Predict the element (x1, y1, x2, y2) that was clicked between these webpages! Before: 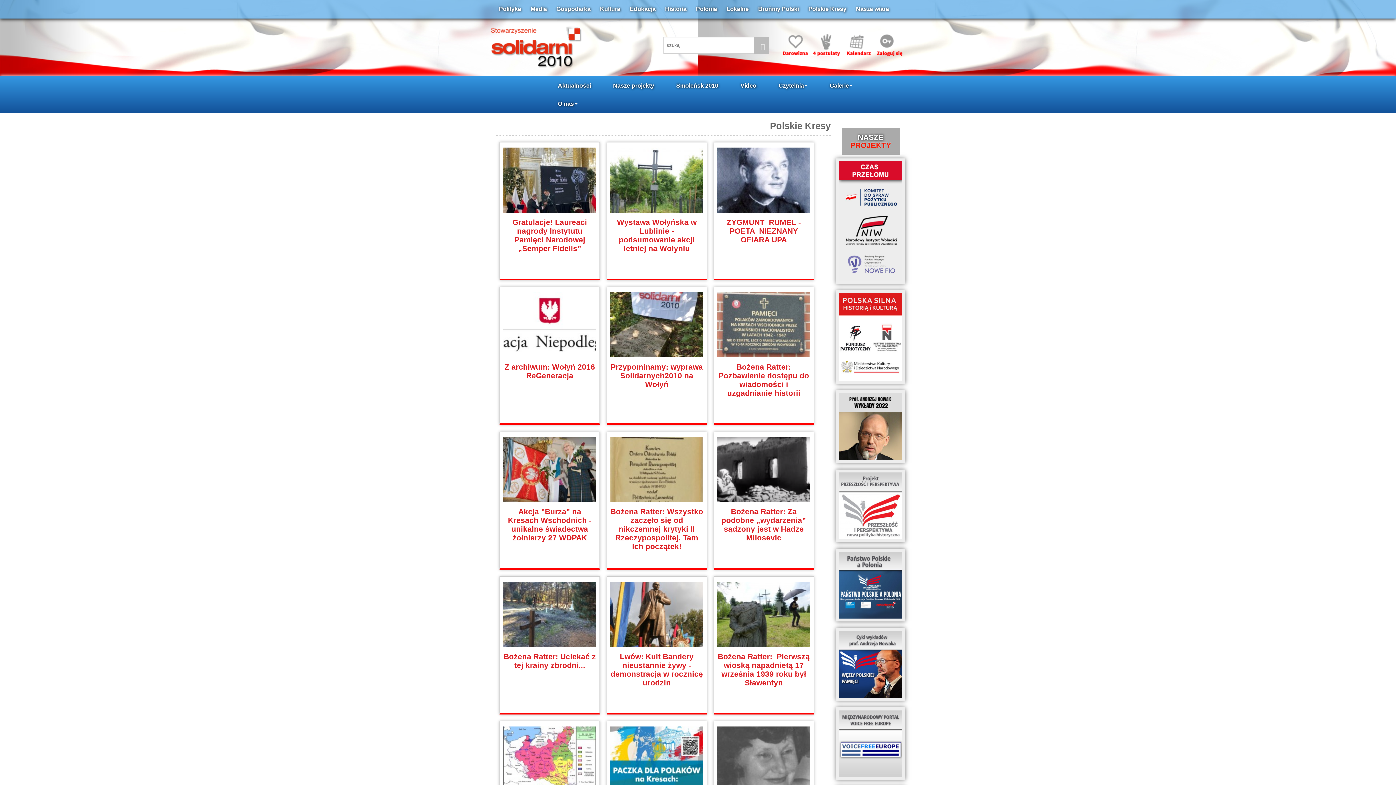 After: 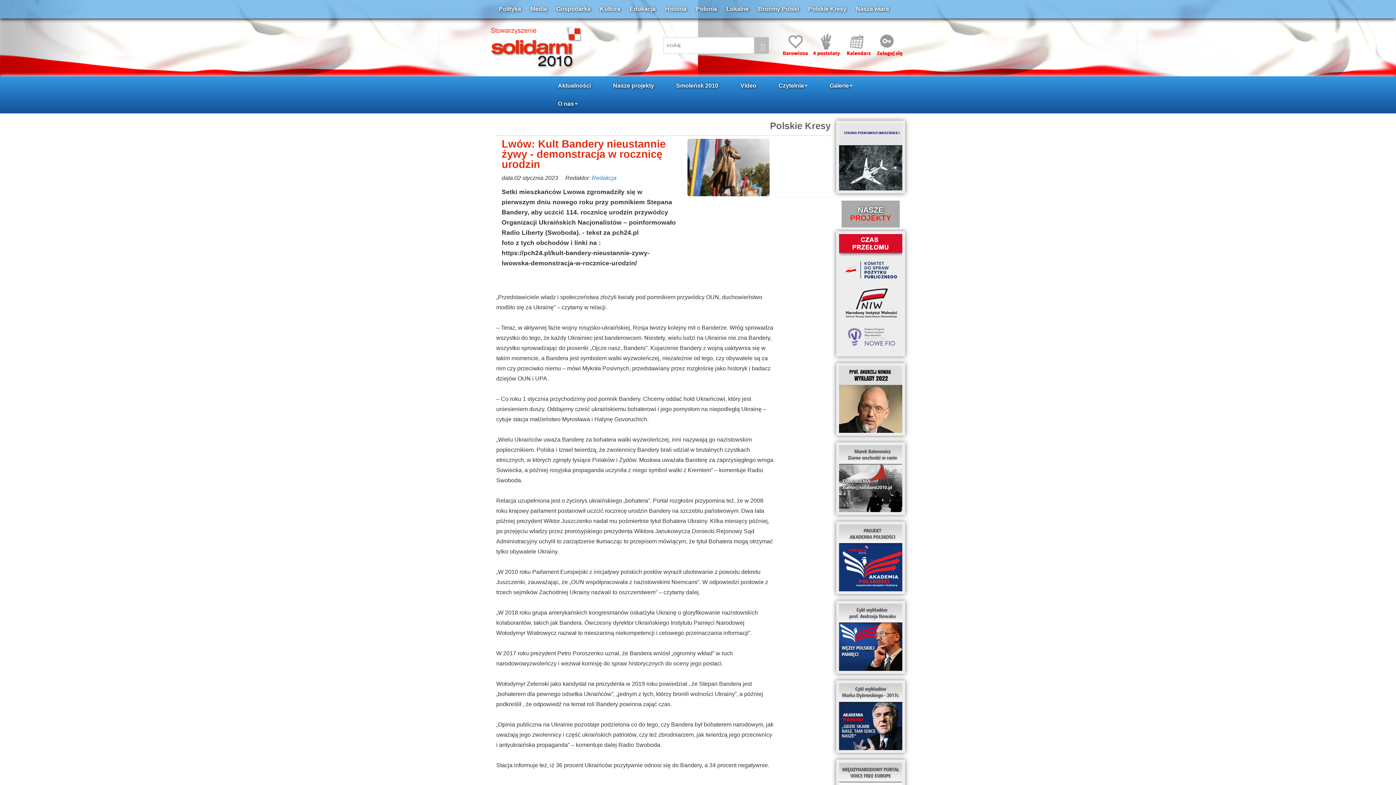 Action: bbox: (610, 582, 703, 647)